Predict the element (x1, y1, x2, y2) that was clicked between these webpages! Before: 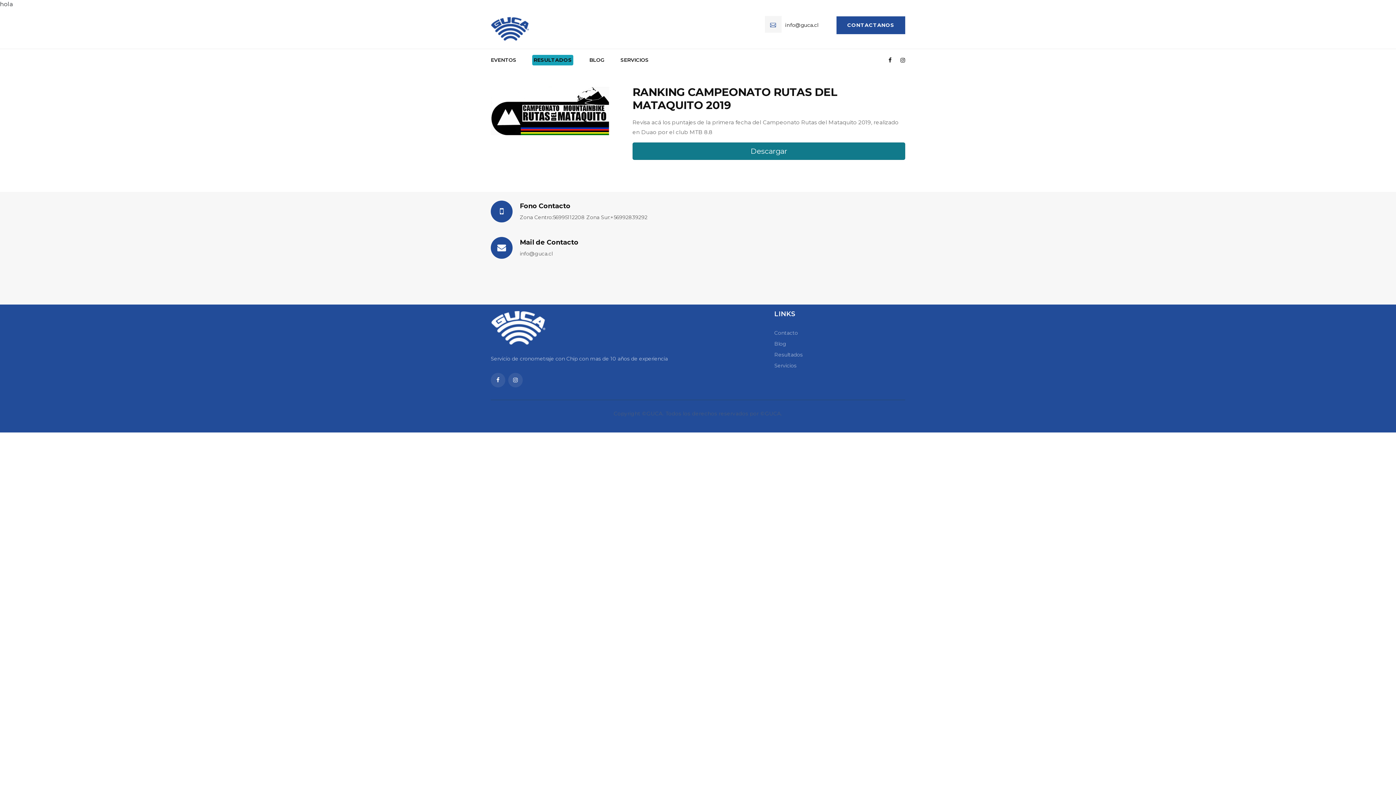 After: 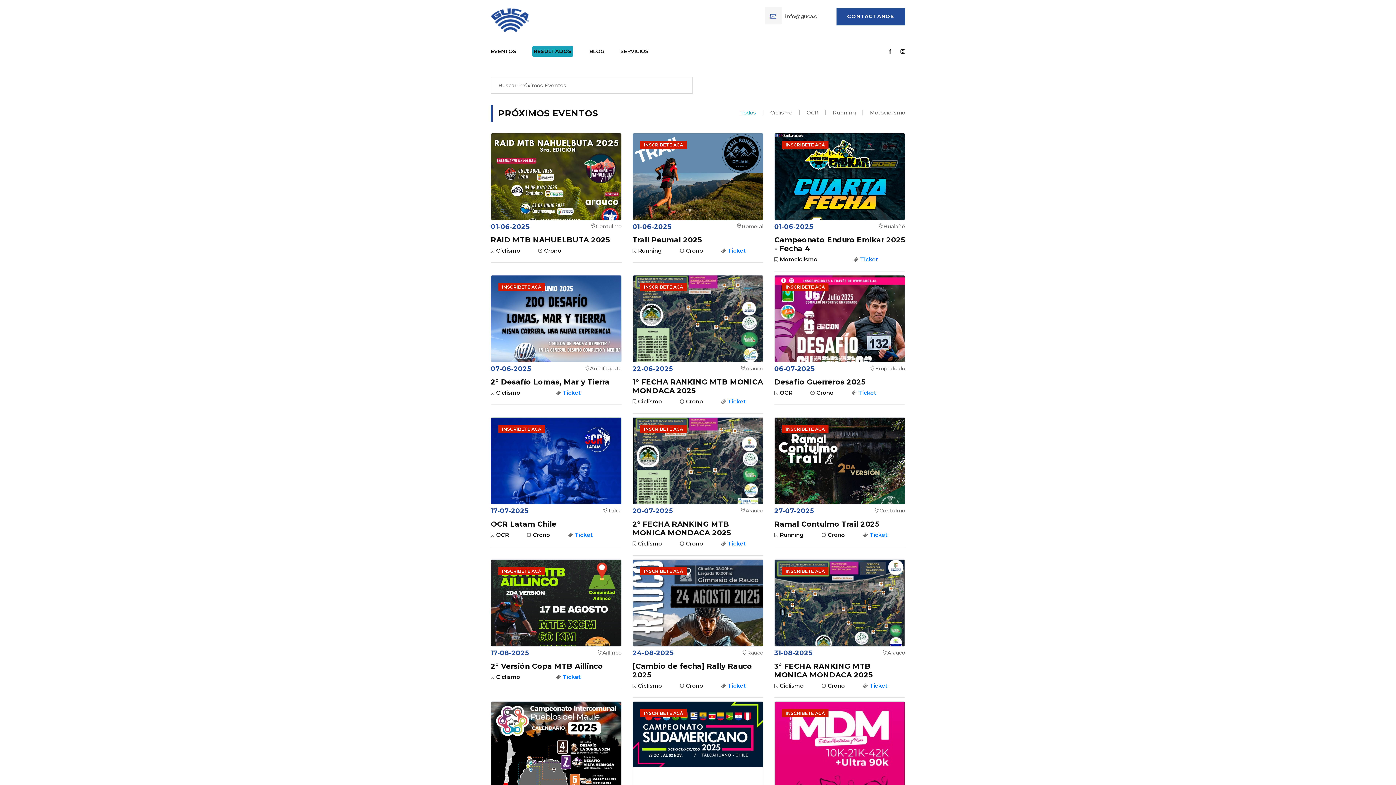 Action: label: EVENTOS bbox: (490, 49, 516, 71)